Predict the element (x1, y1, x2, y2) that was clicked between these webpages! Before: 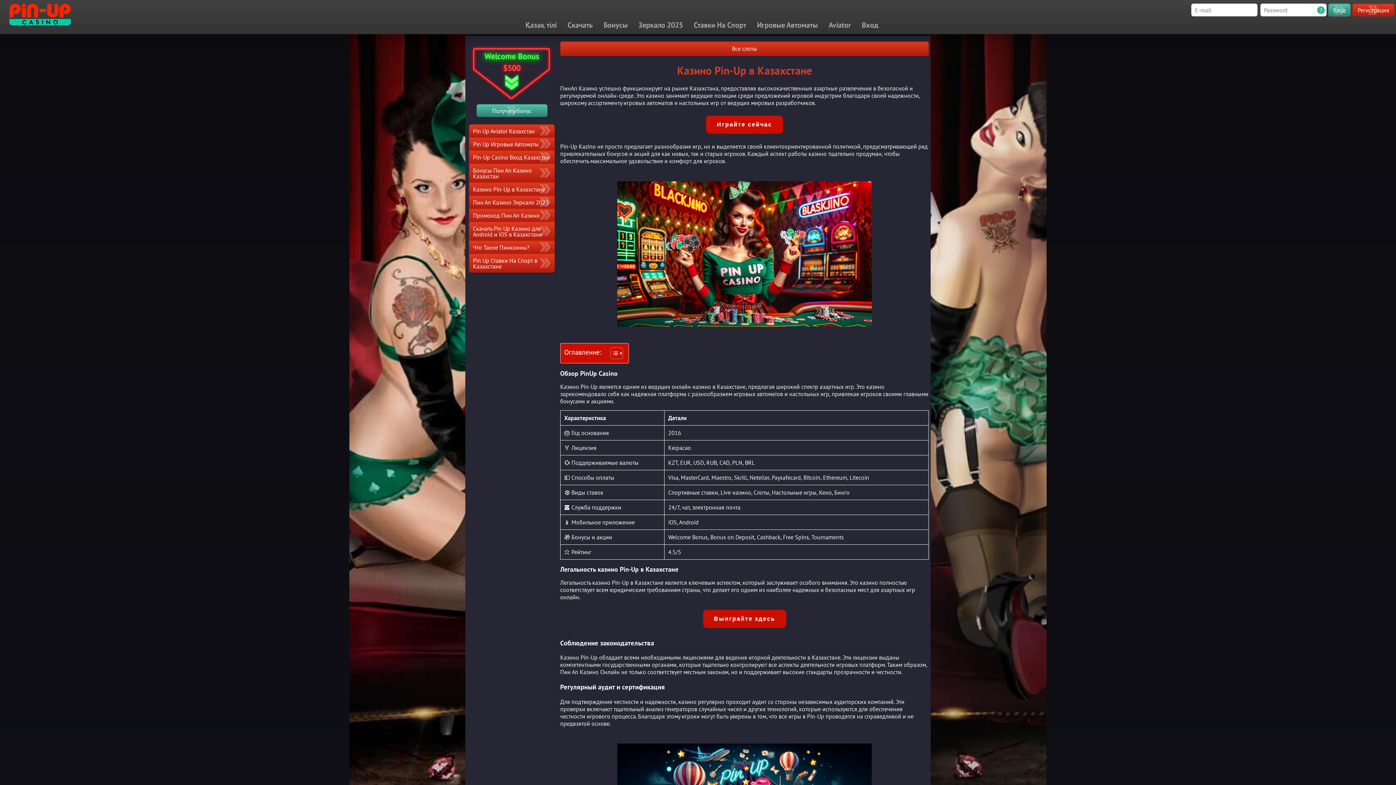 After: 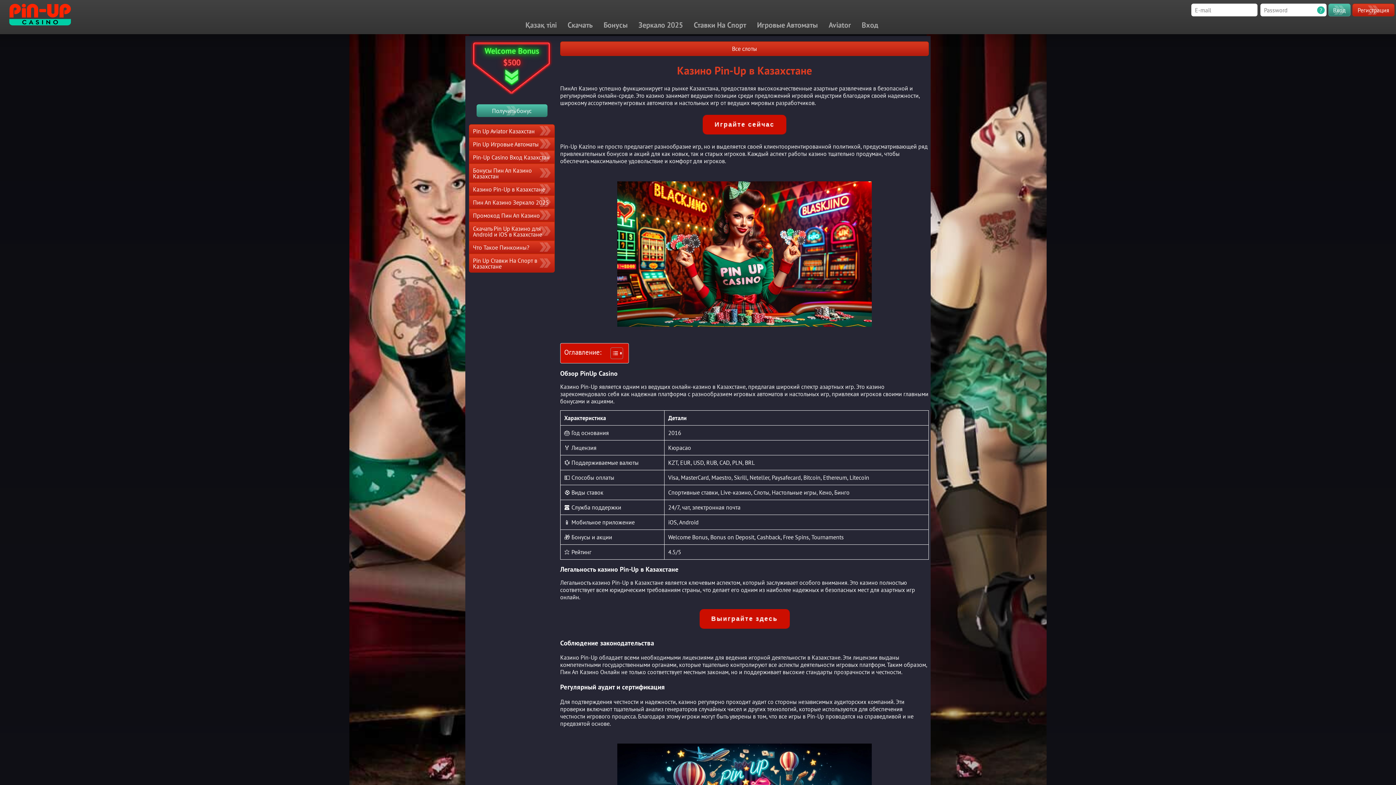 Action: bbox: (9, 3, 70, 25)